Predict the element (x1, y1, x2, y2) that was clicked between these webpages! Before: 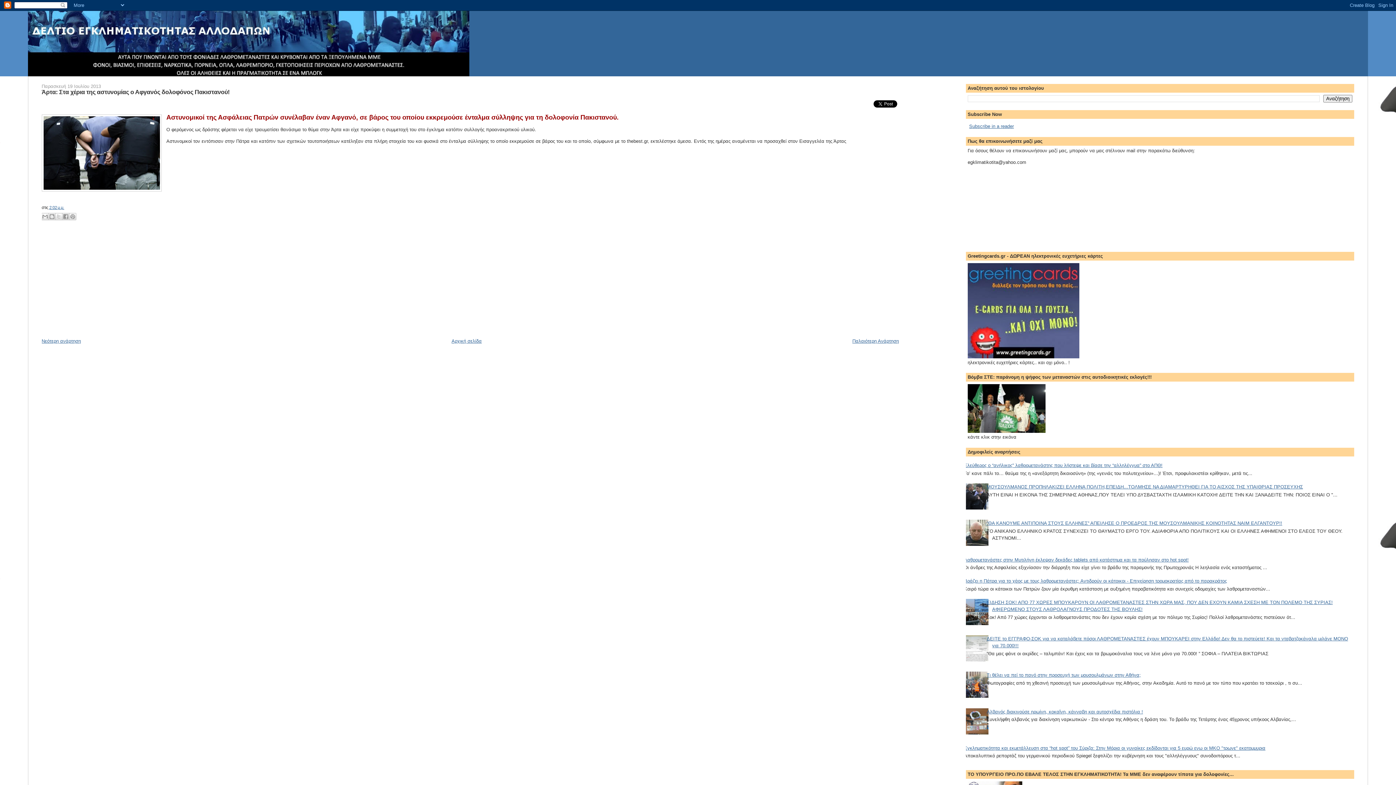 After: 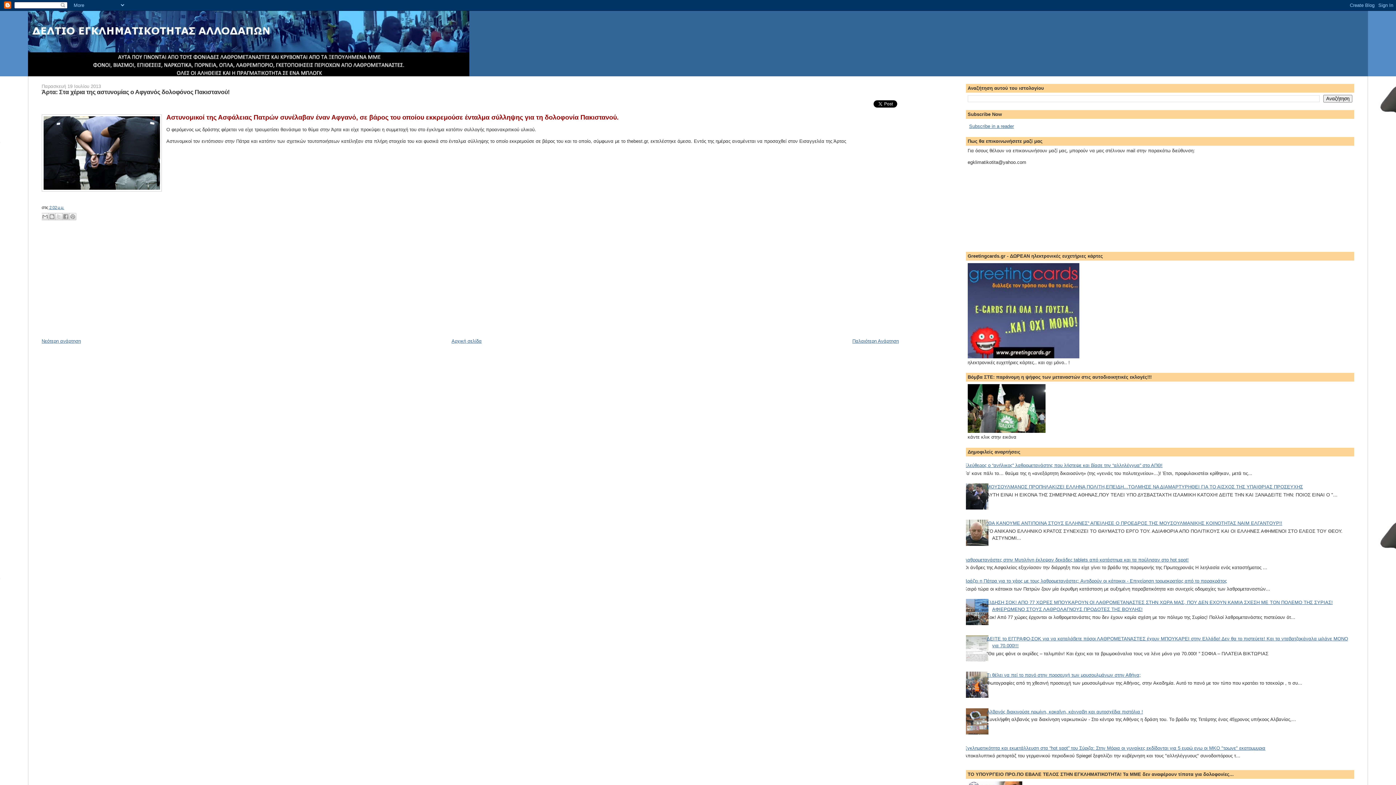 Action: bbox: (962, 621, 990, 626)